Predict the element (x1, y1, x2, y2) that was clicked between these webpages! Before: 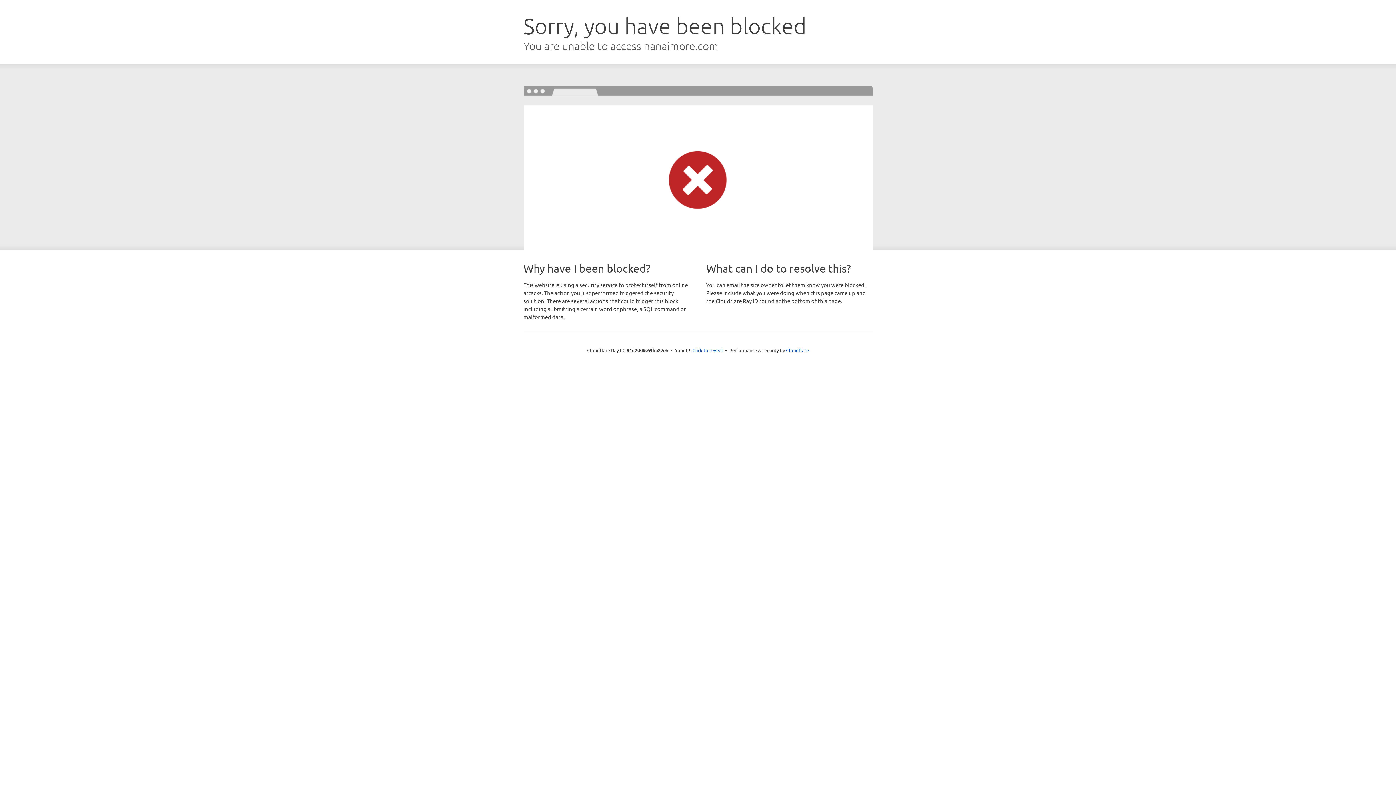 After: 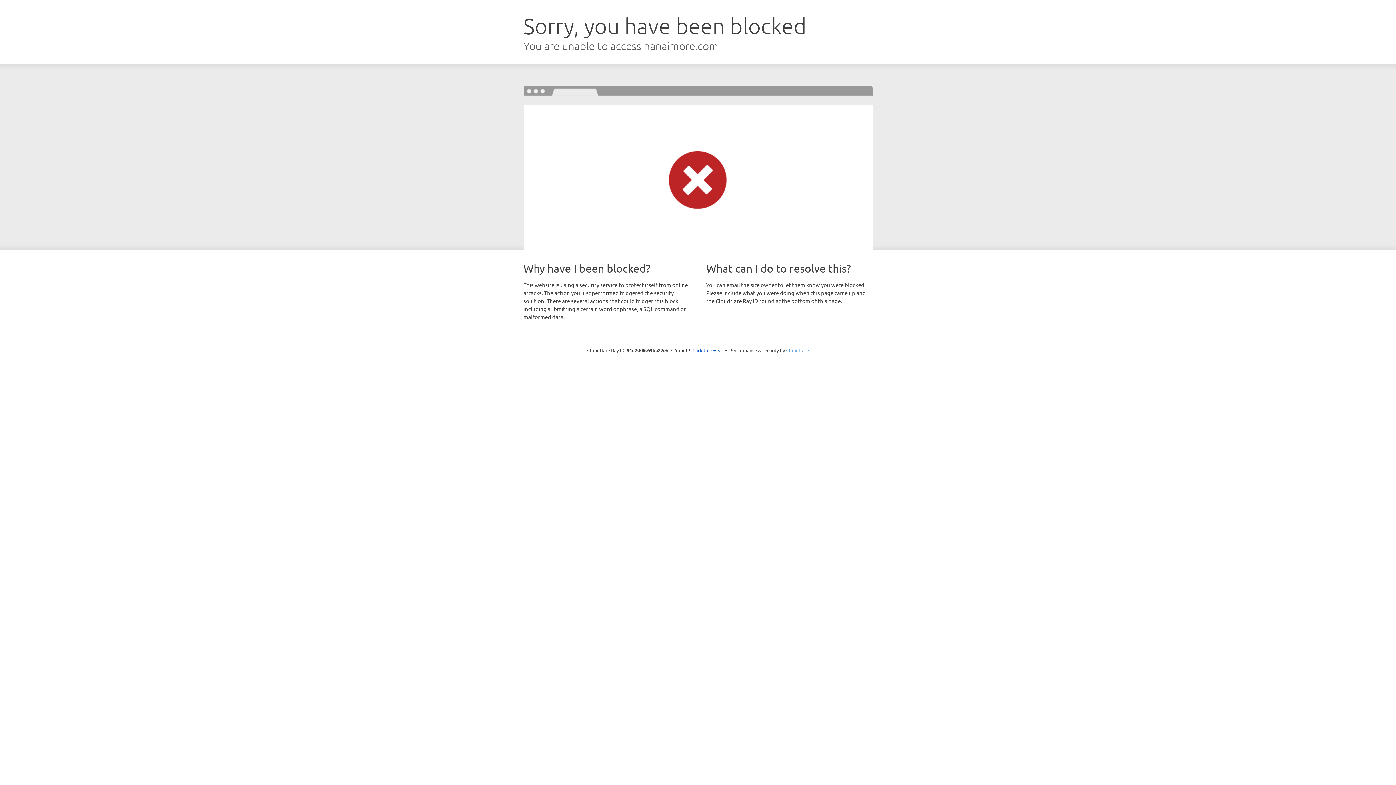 Action: bbox: (786, 347, 809, 353) label: Cloudflare